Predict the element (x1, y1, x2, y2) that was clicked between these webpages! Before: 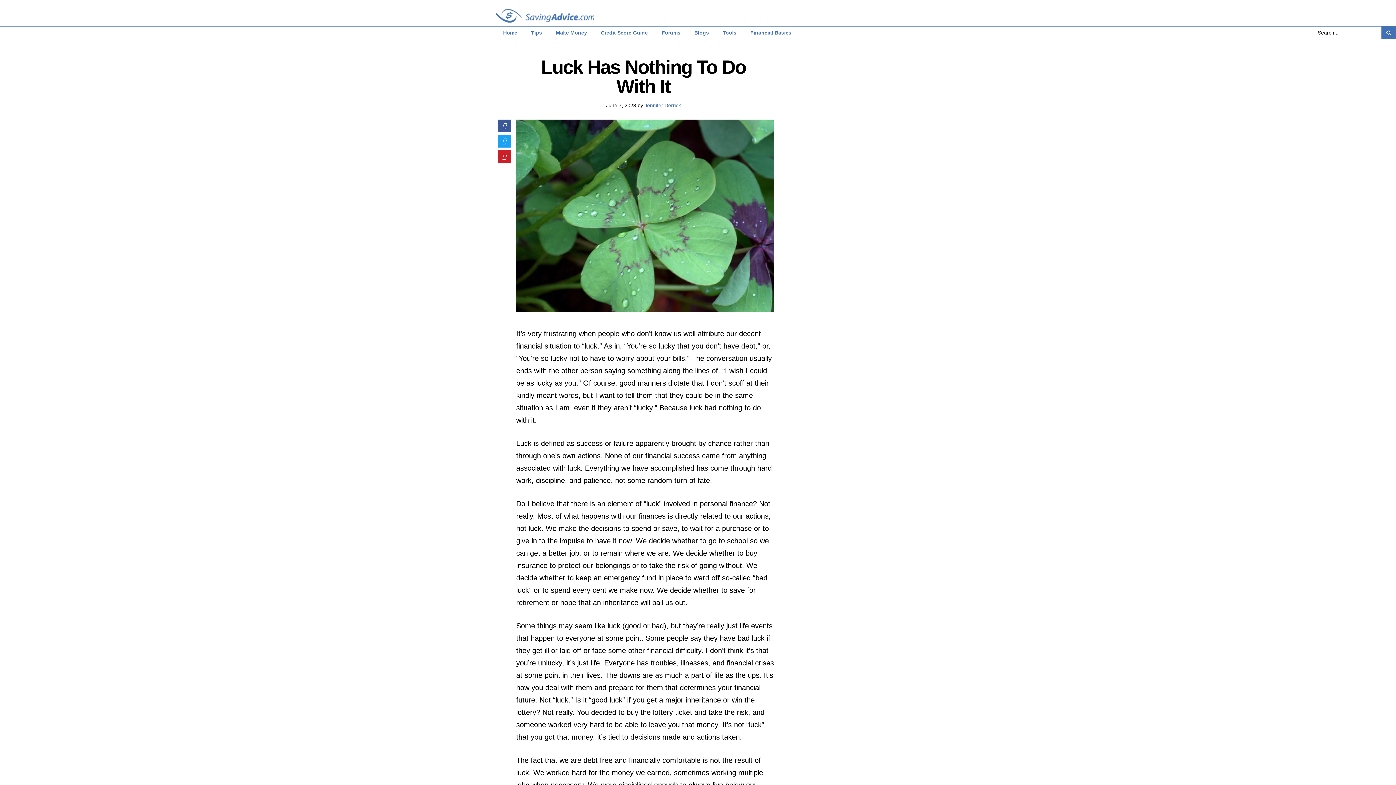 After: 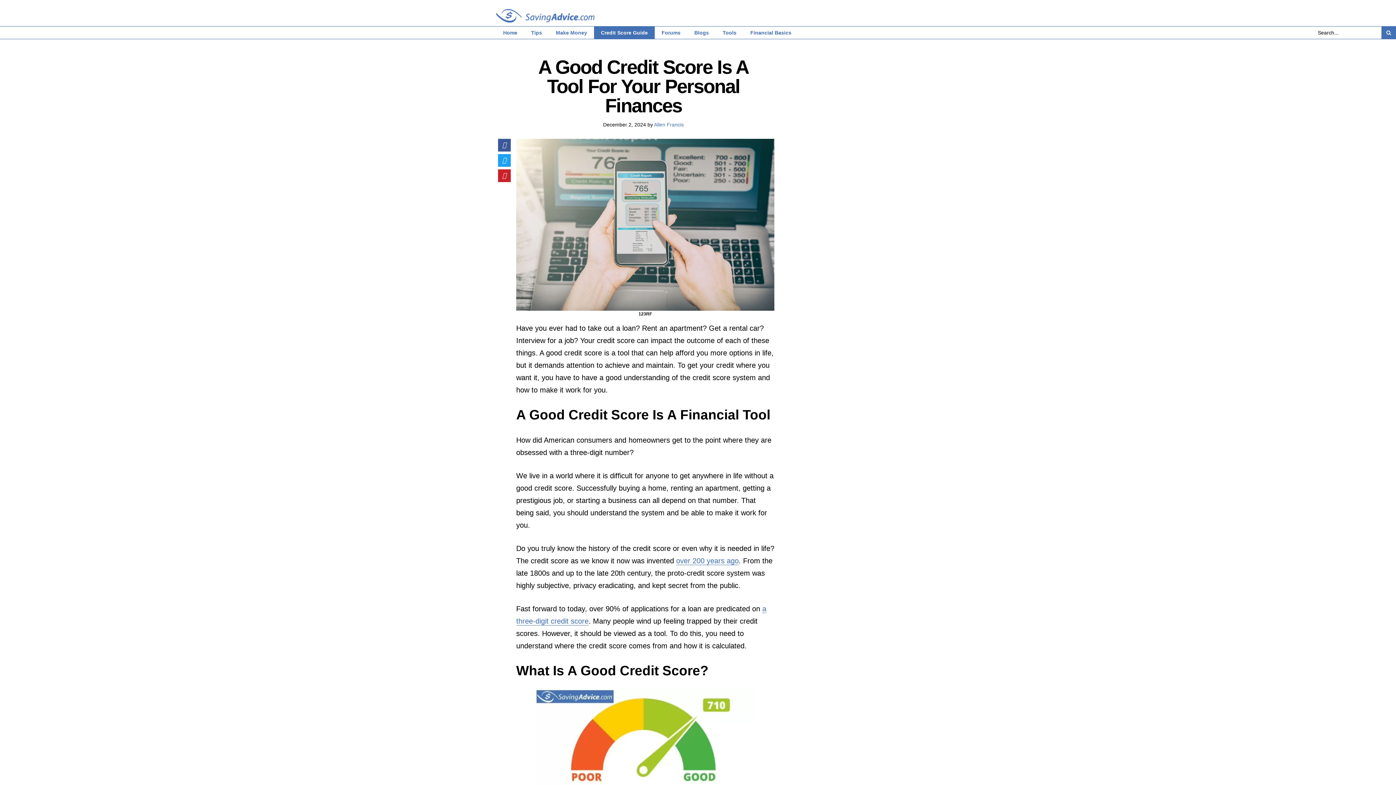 Action: bbox: (594, 26, 654, 38) label: Credit Score Guide